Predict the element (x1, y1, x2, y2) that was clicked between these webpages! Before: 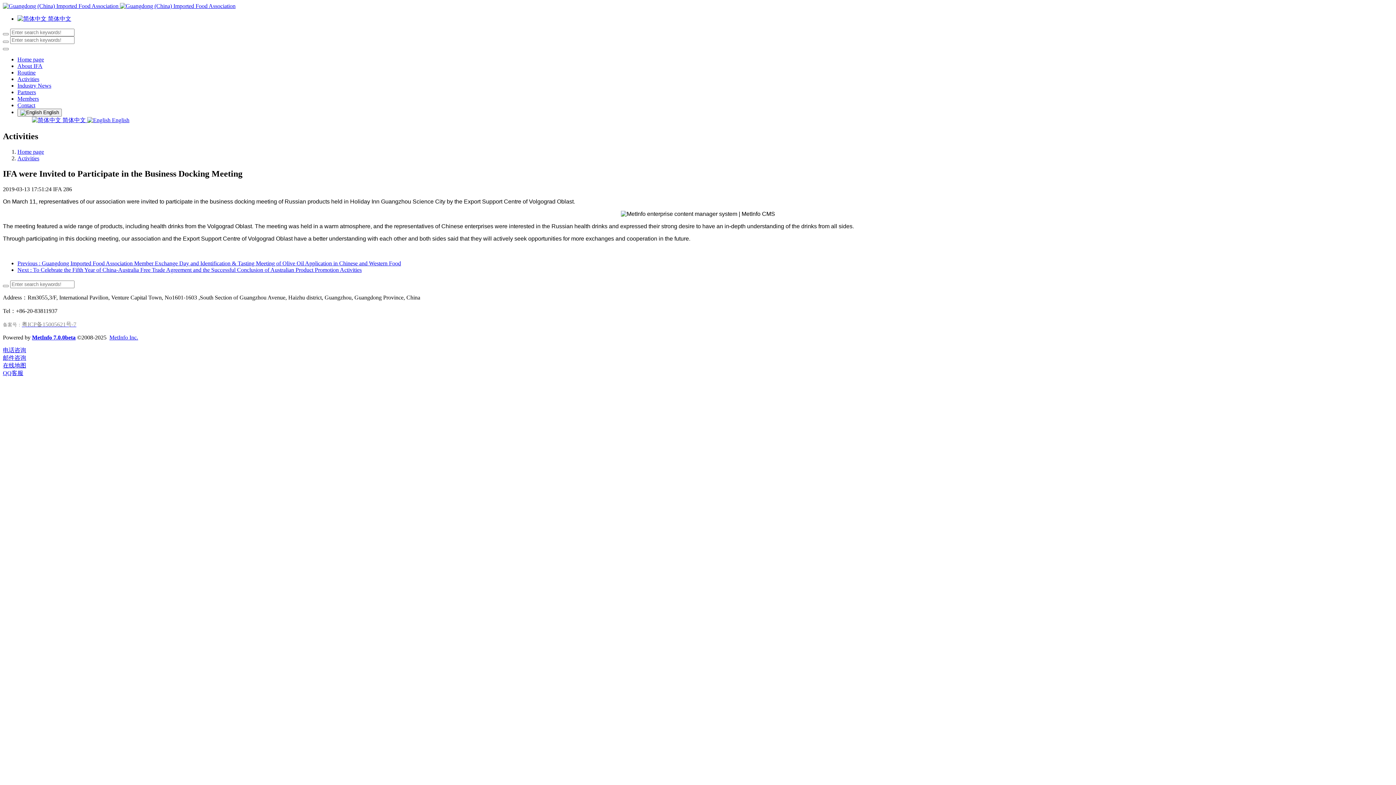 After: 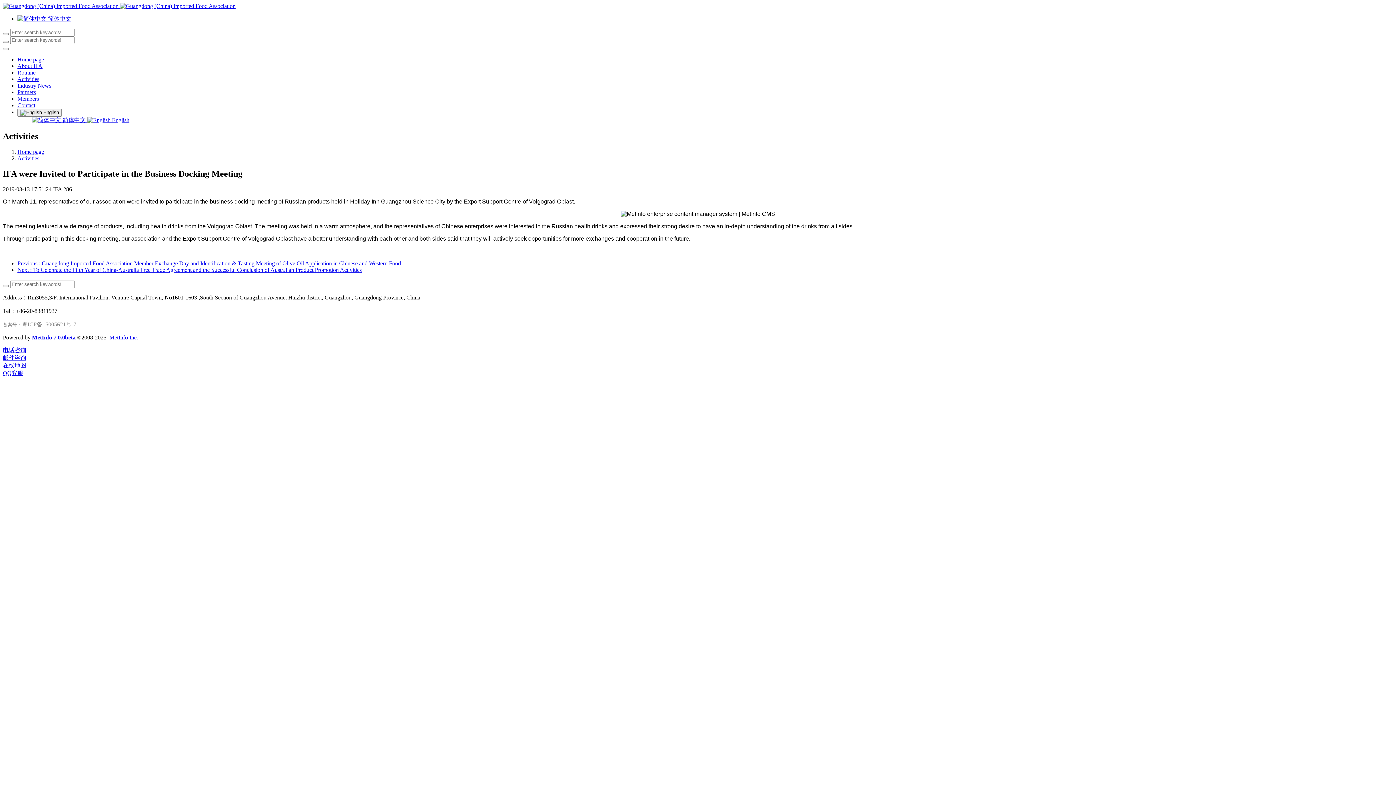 Action: label: MetInfo 7.0.0beta bbox: (32, 334, 75, 340)